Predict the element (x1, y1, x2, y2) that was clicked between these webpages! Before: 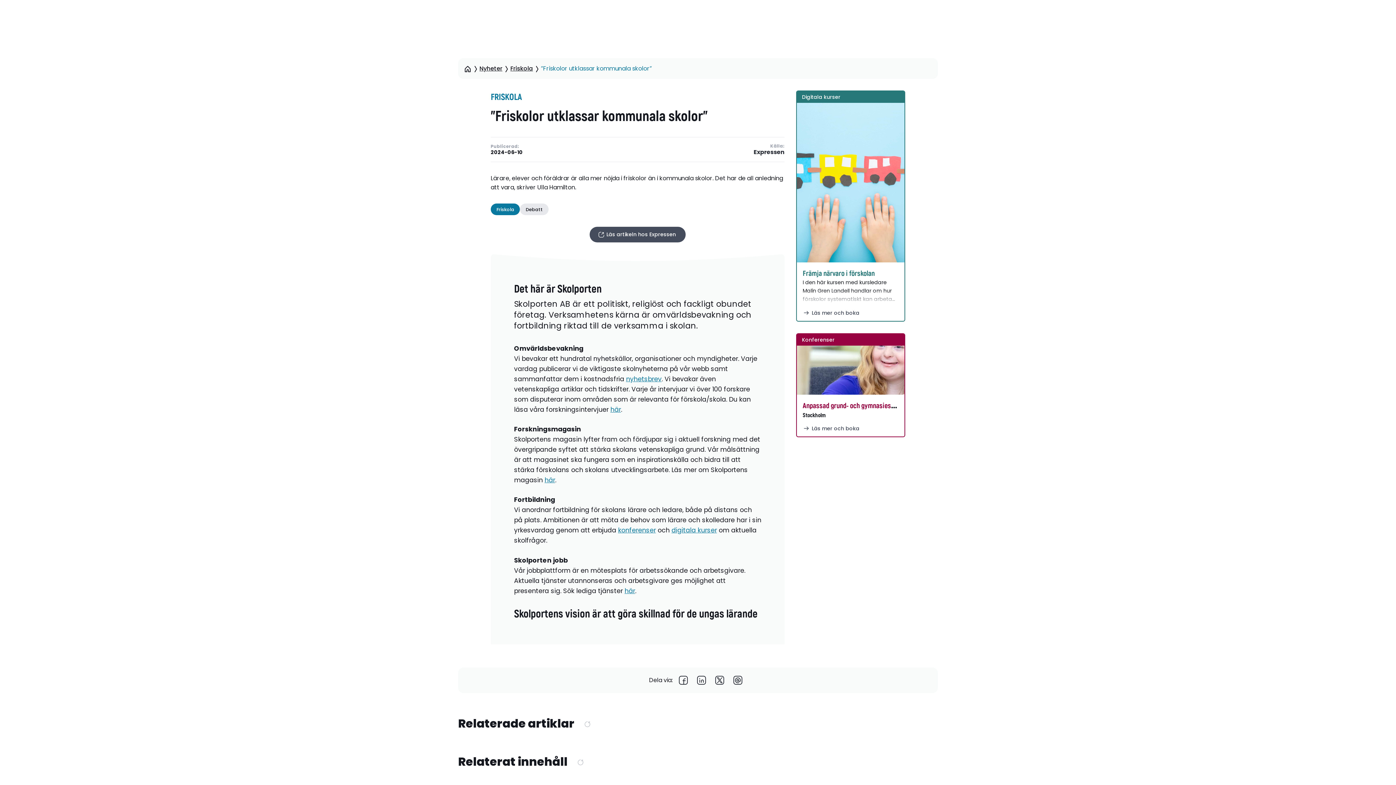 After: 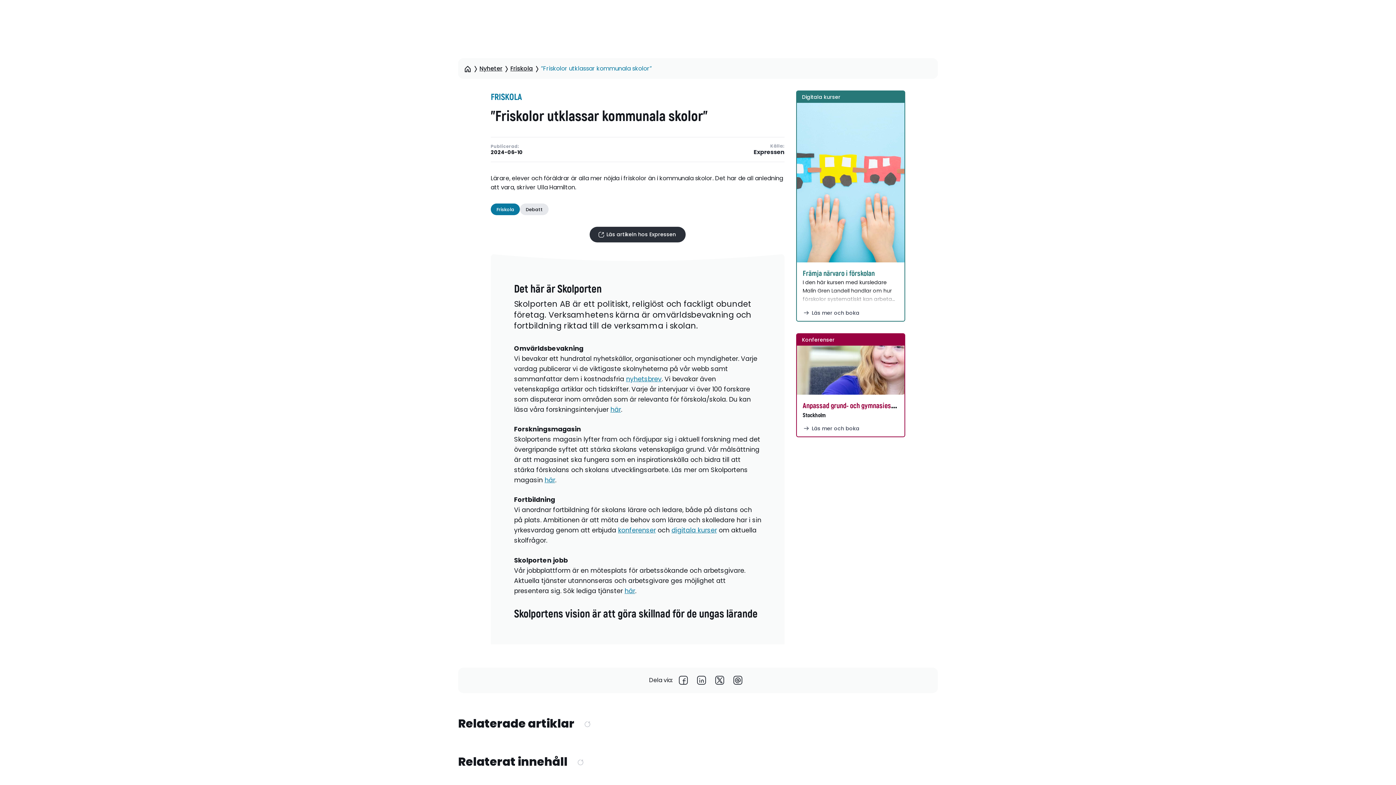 Action: label: Läs artikeln hos Expressen bbox: (589, 226, 685, 242)